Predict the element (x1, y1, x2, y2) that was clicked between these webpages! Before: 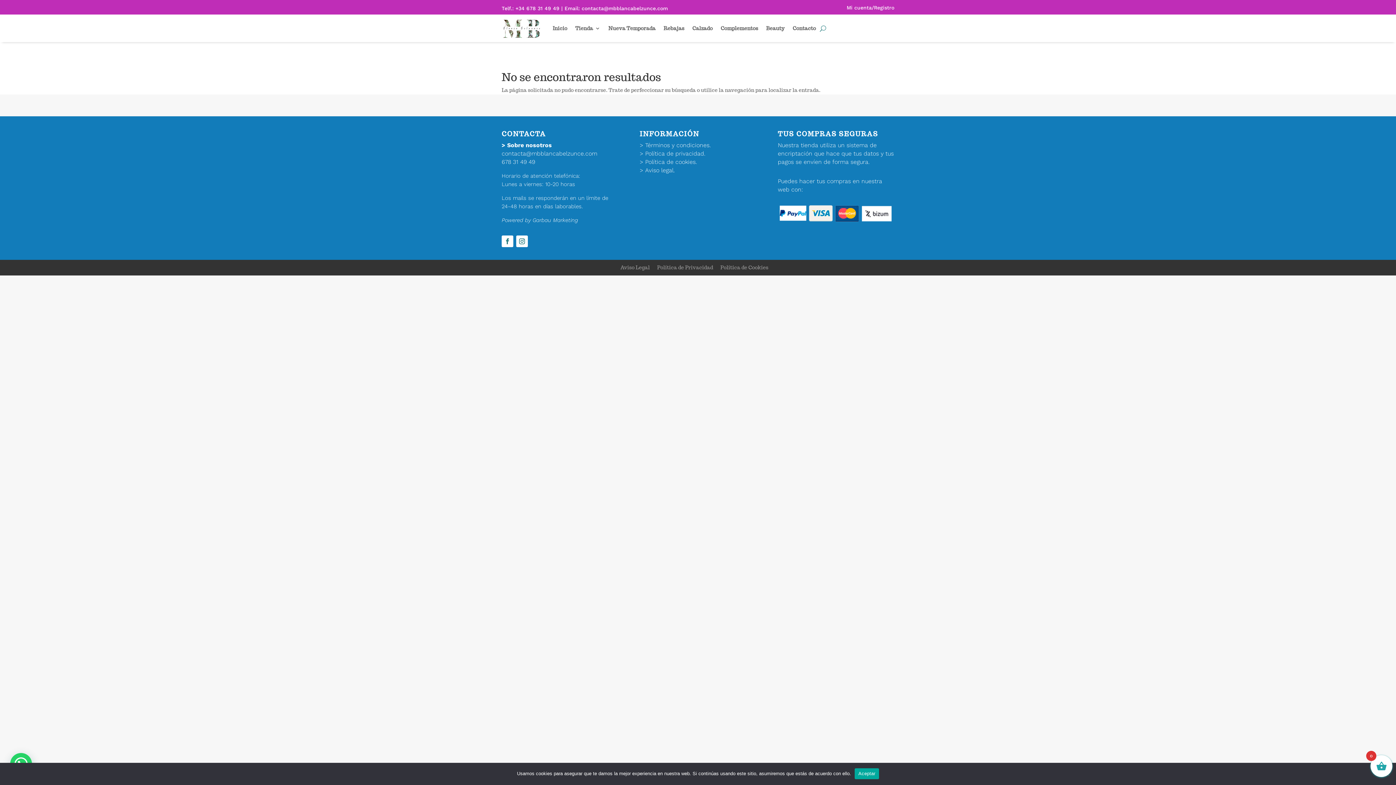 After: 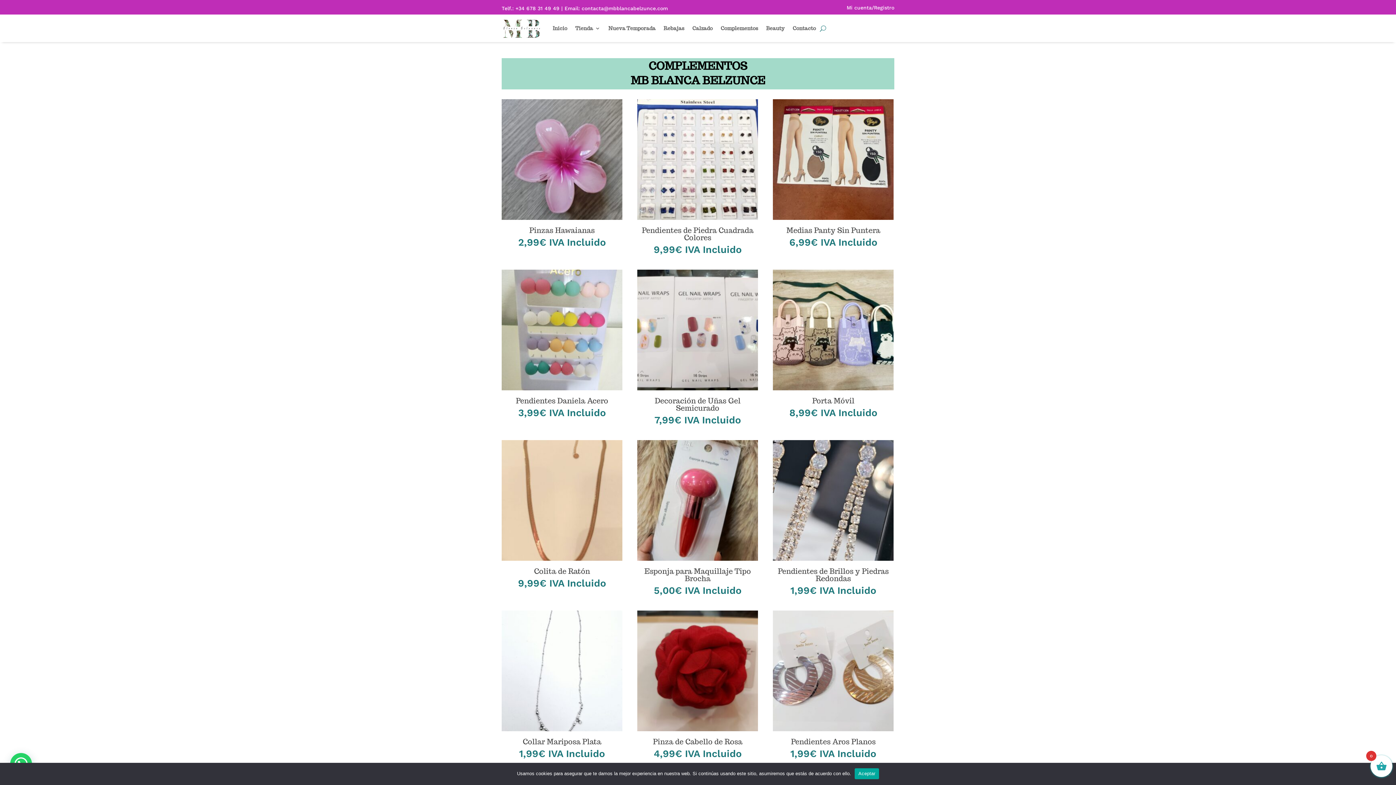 Action: label: Complementos bbox: (720, 14, 758, 42)